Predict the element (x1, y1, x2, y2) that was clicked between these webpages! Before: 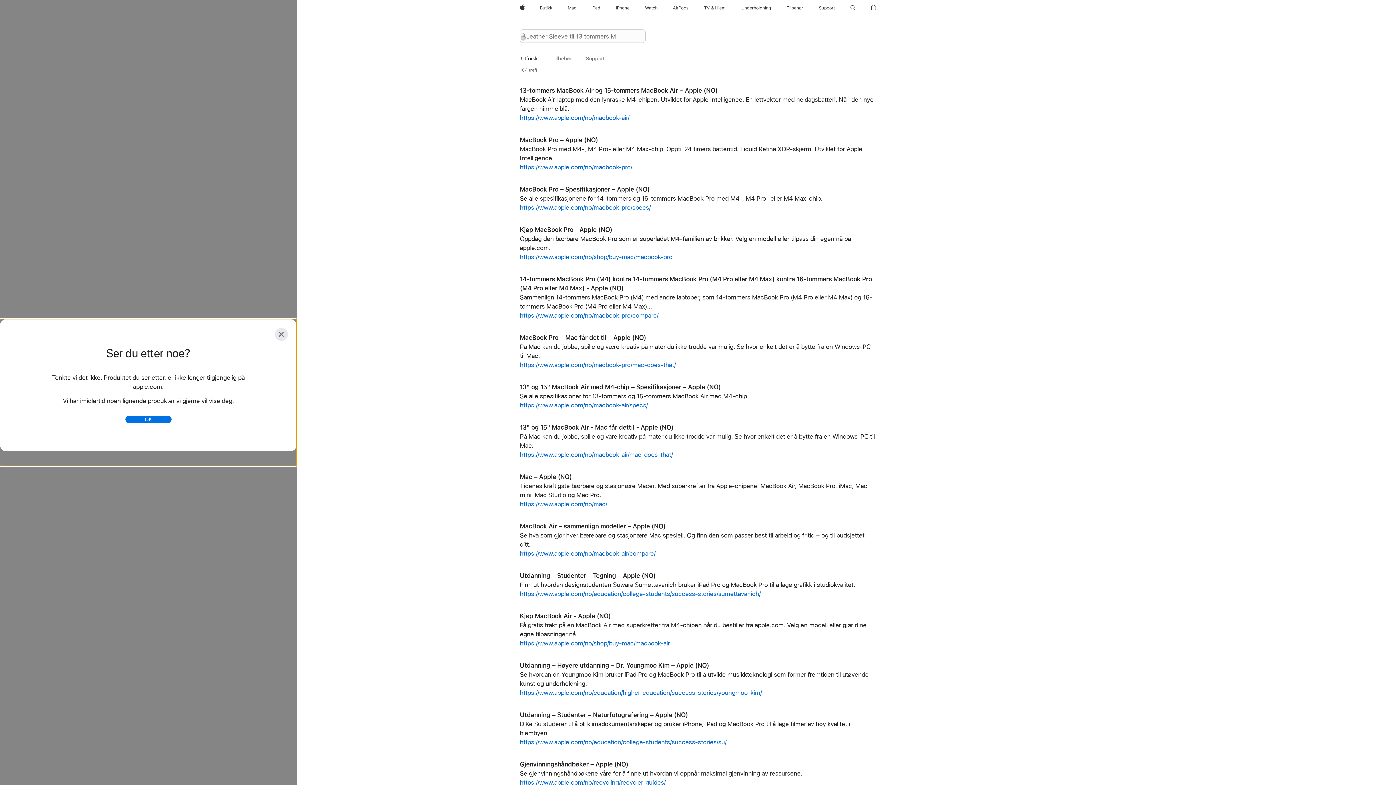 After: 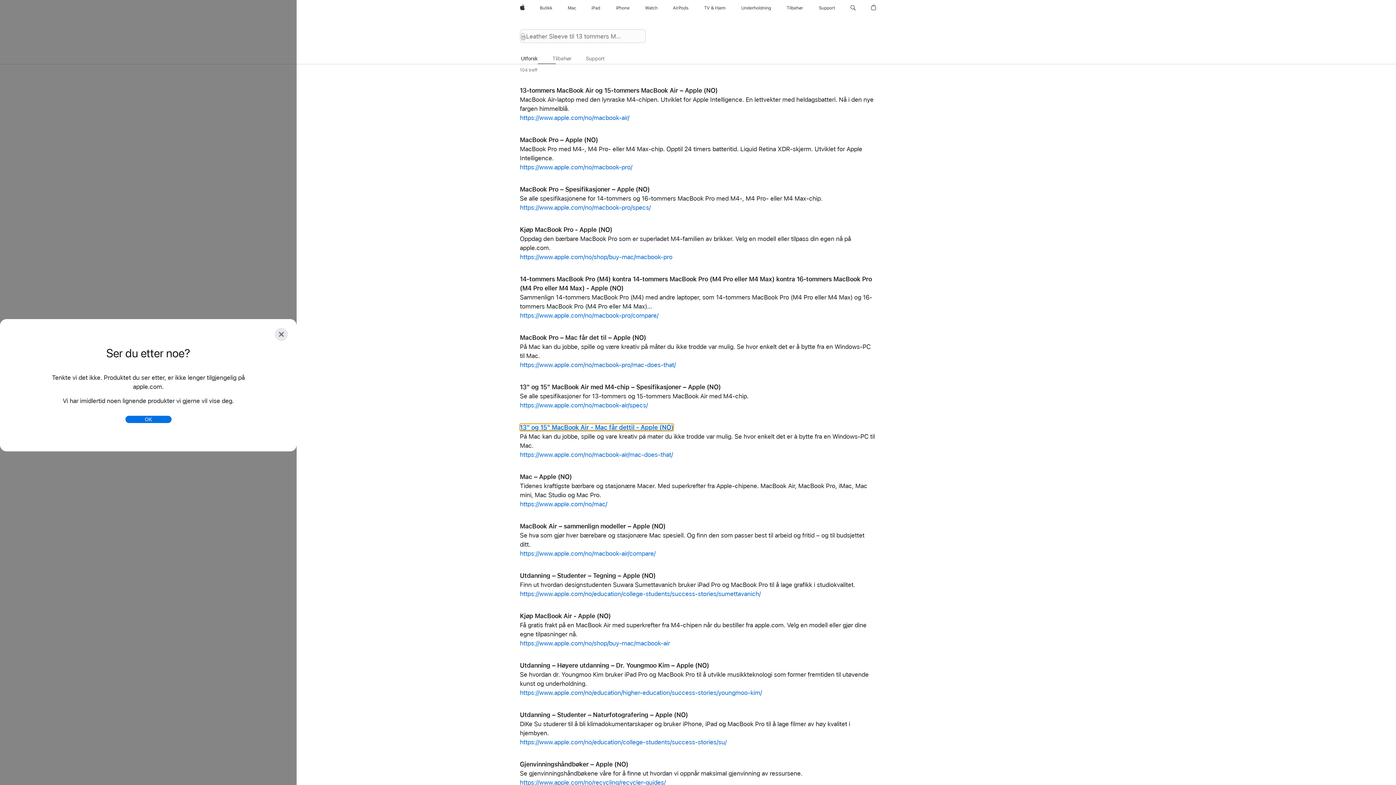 Action: bbox: (520, 424, 673, 431) label: 13" og 15" MacBook Air - Mac får dettil - Apple (NO)